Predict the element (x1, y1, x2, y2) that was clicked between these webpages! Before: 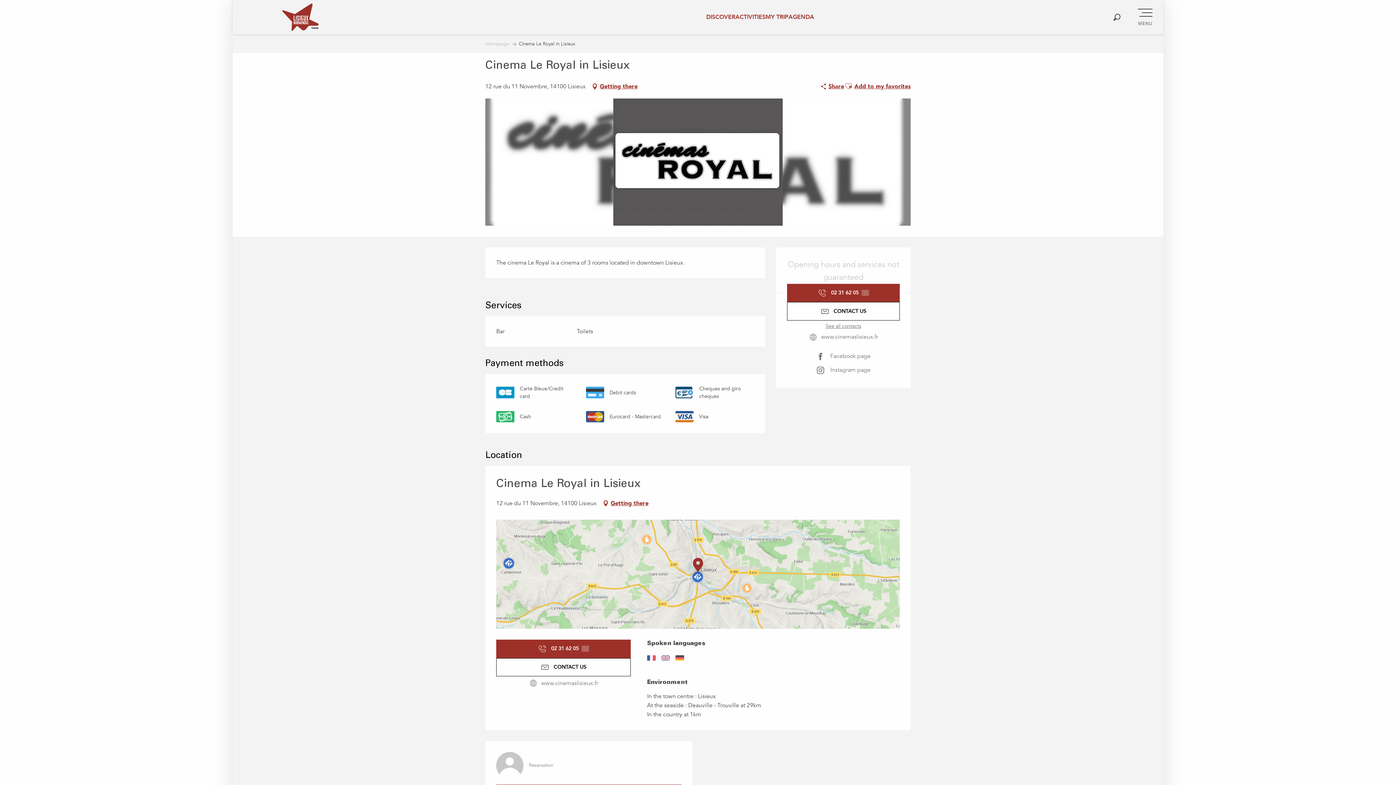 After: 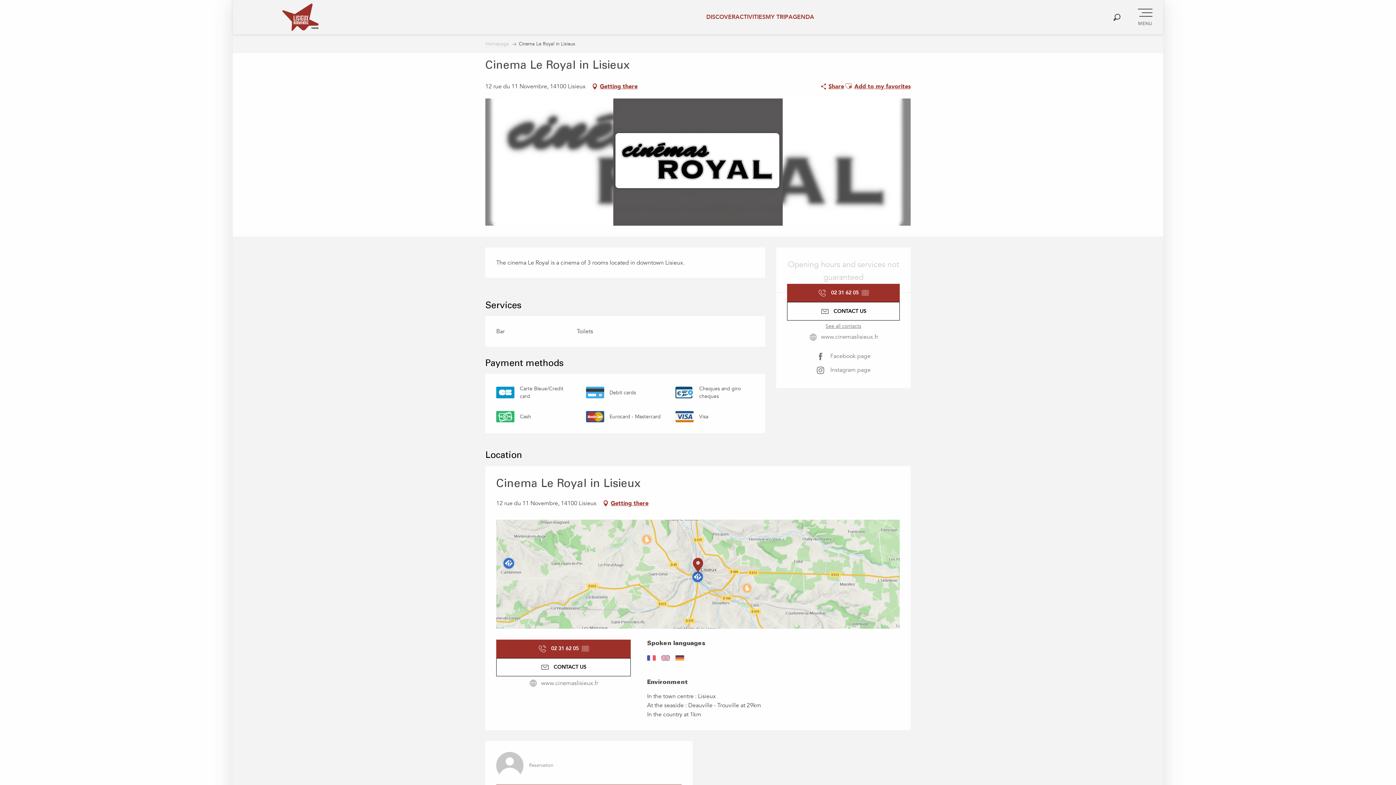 Action: bbox: (1176, 401, 1323, 425) label: ADVICE FROM THE TEAM